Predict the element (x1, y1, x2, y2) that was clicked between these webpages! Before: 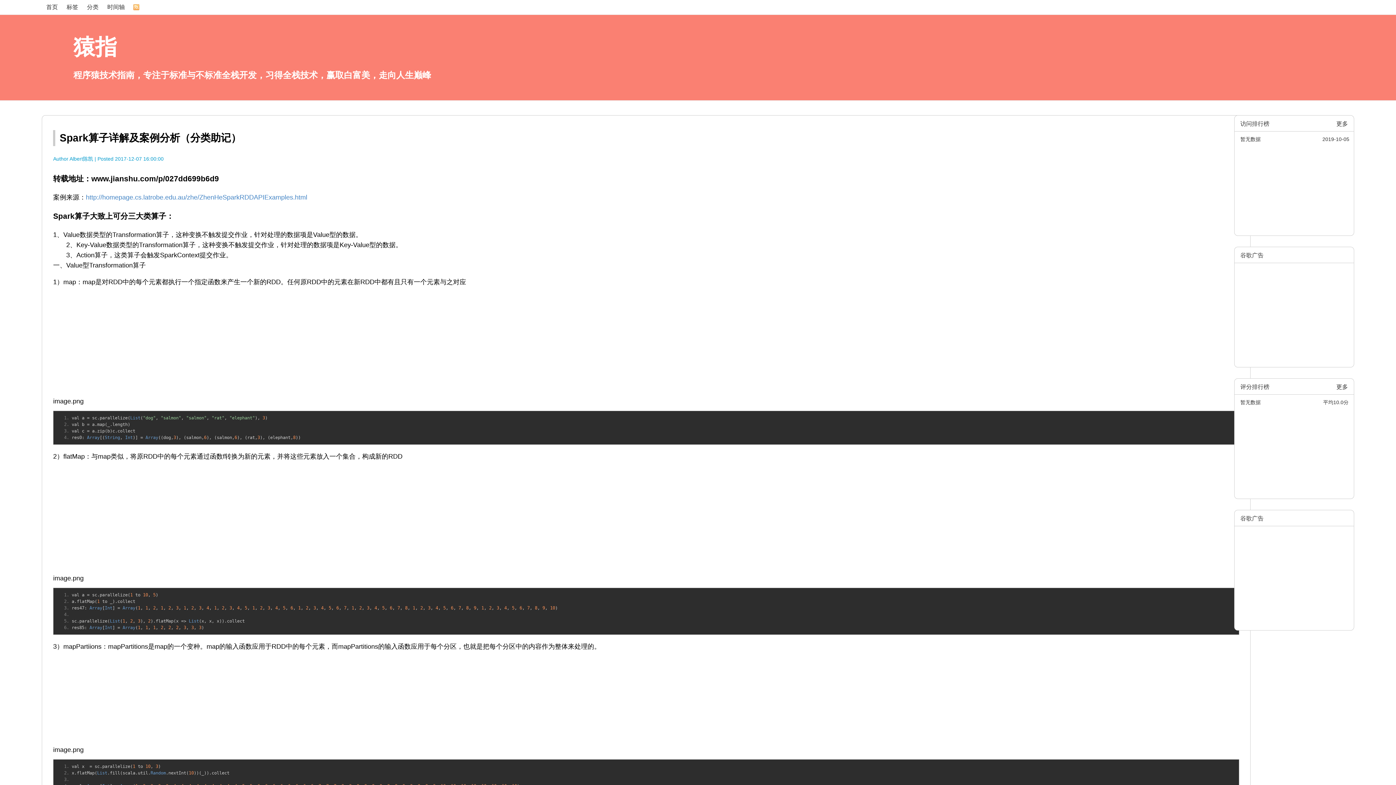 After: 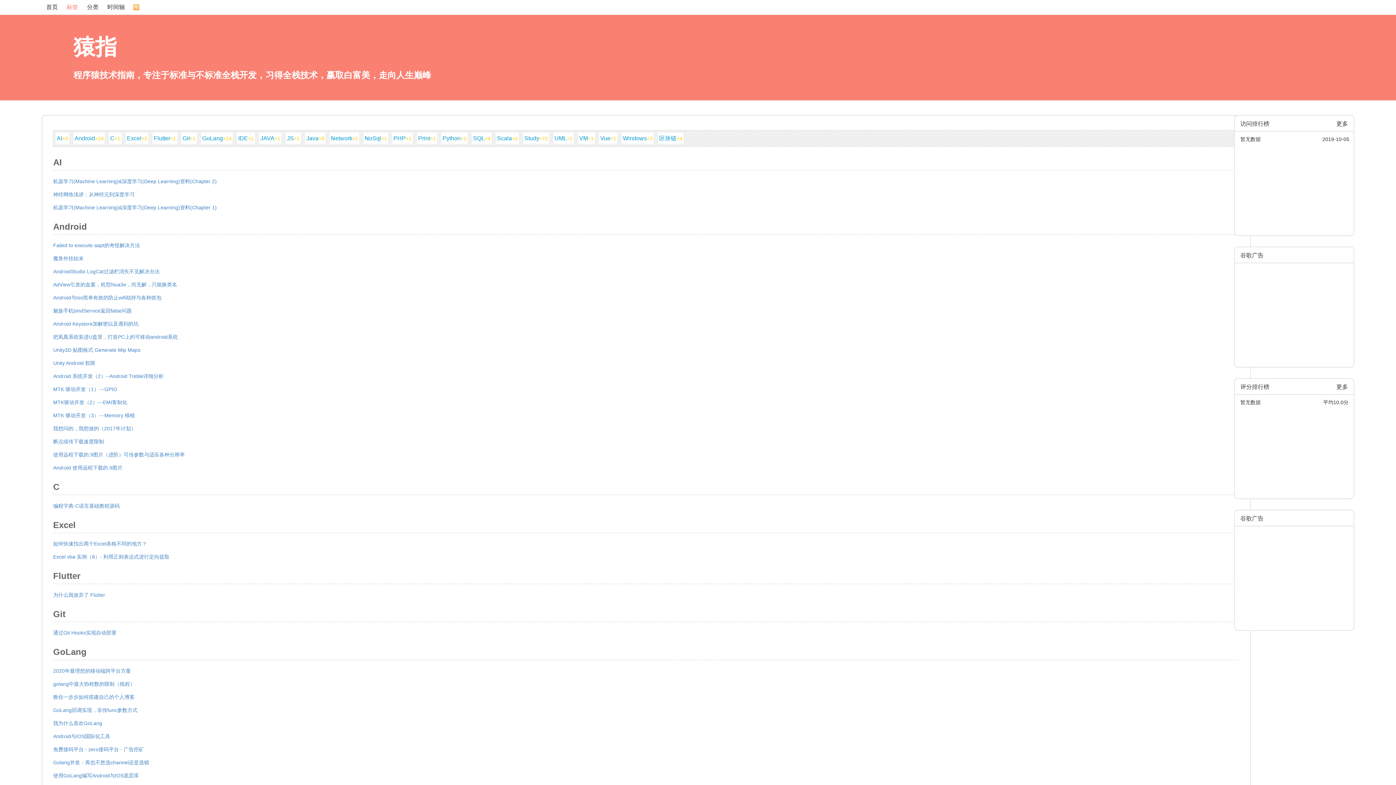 Action: label: 标签 bbox: (66, 0, 78, 14)